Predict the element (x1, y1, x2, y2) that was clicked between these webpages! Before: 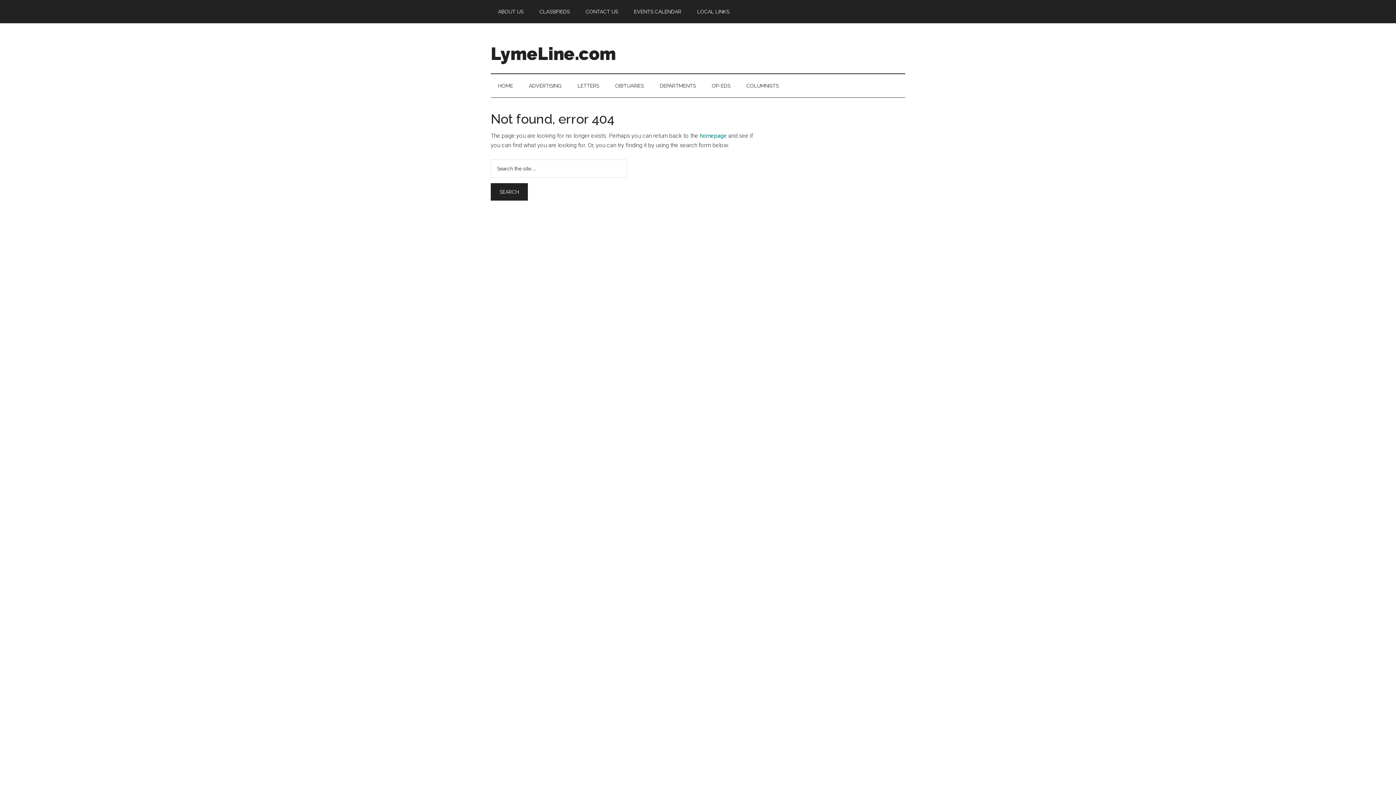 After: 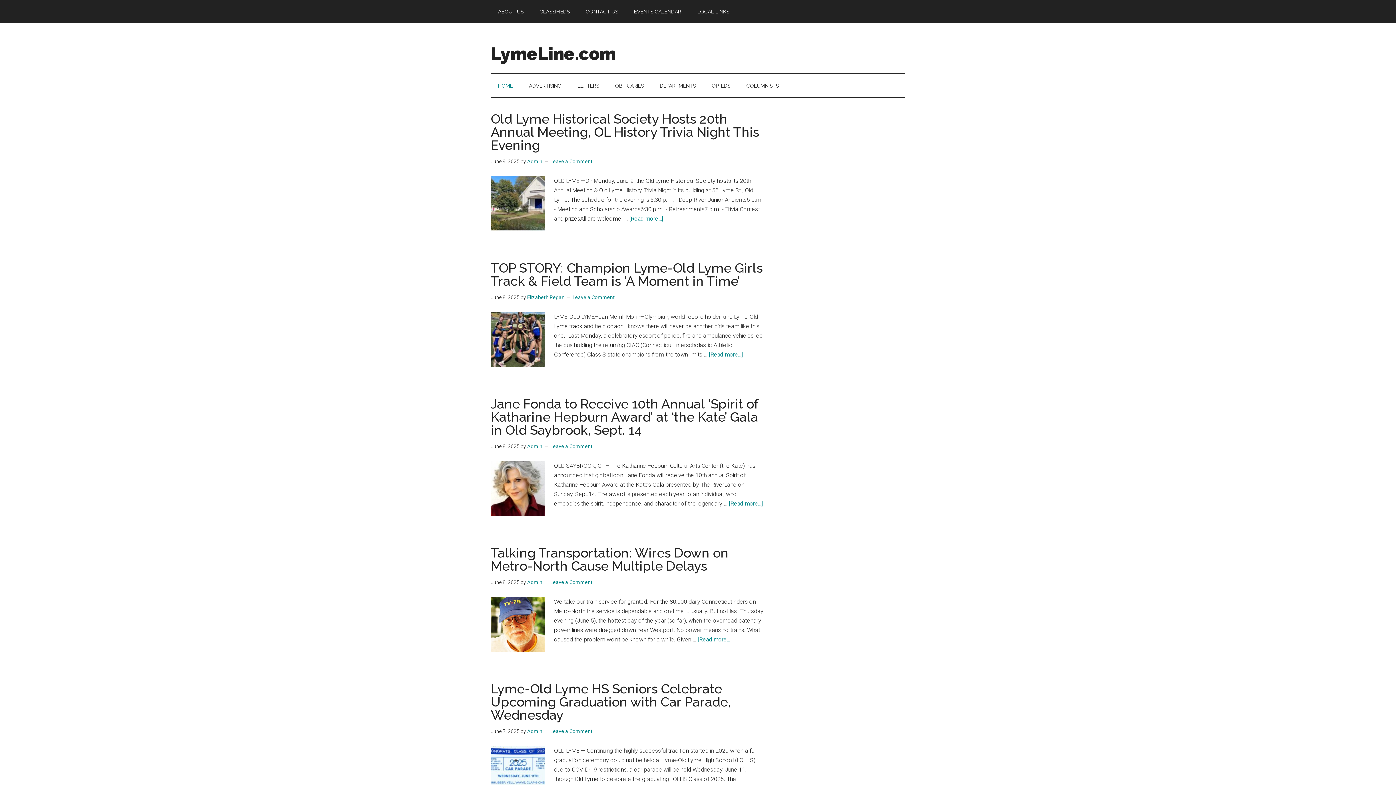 Action: label: LymeLine.com bbox: (490, 43, 616, 64)